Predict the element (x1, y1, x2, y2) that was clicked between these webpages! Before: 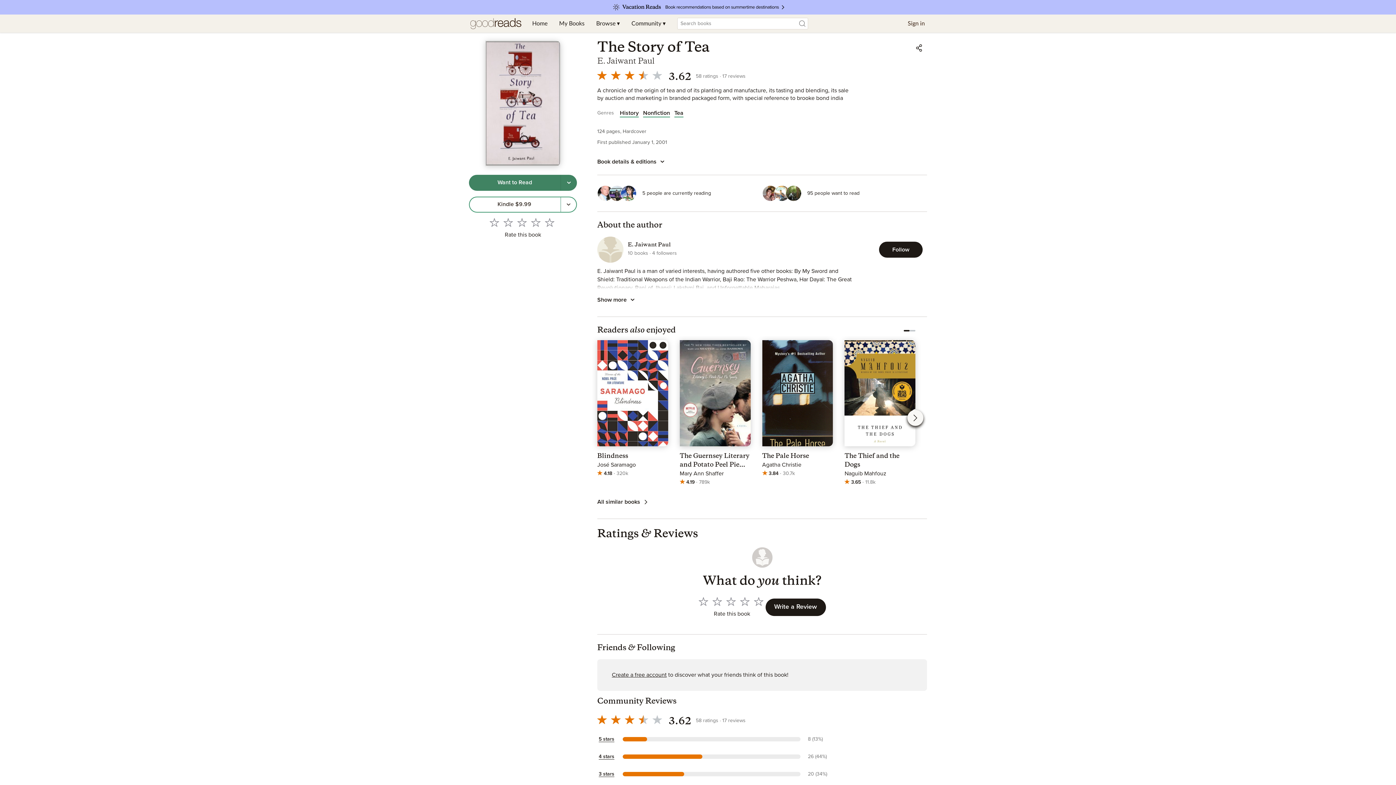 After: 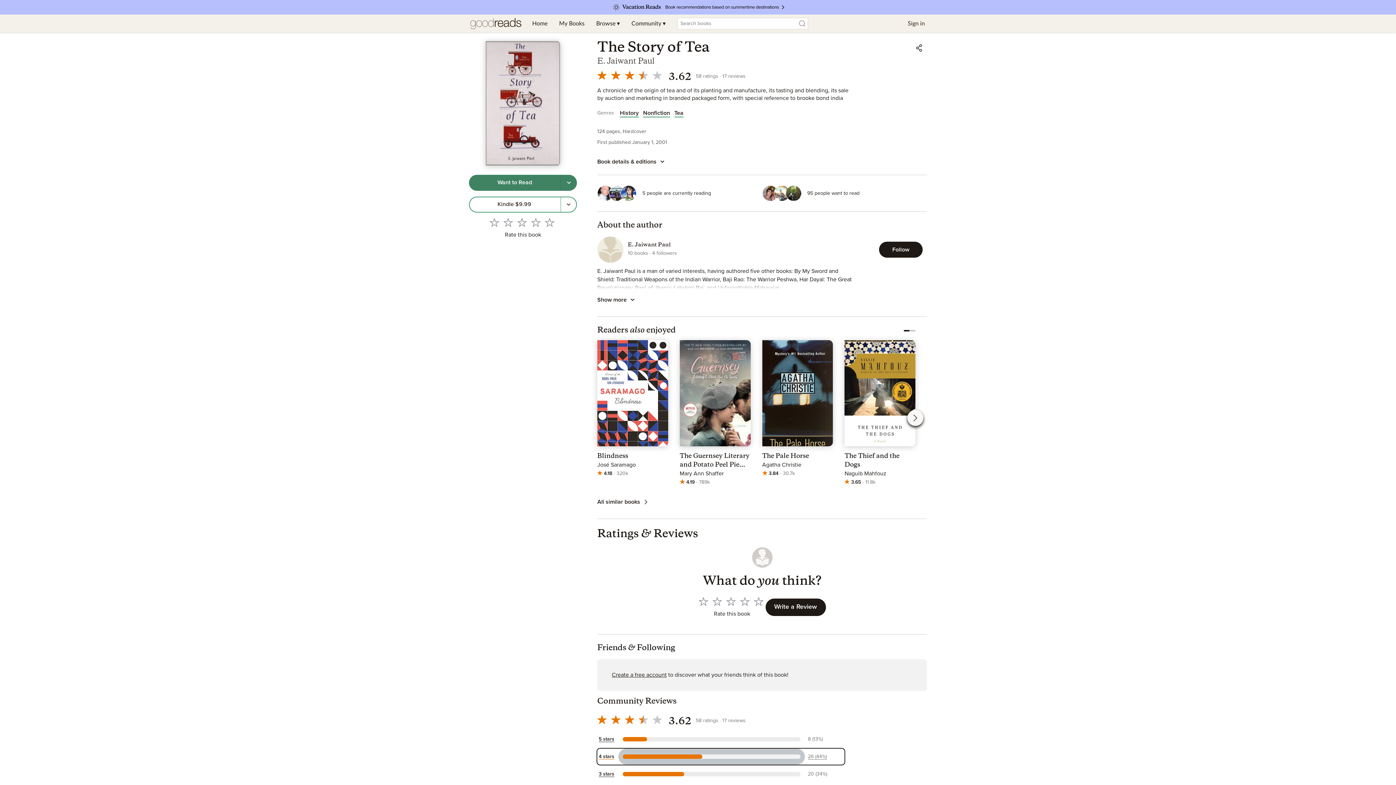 Action: bbox: (597, 749, 844, 765) label: 4 stars